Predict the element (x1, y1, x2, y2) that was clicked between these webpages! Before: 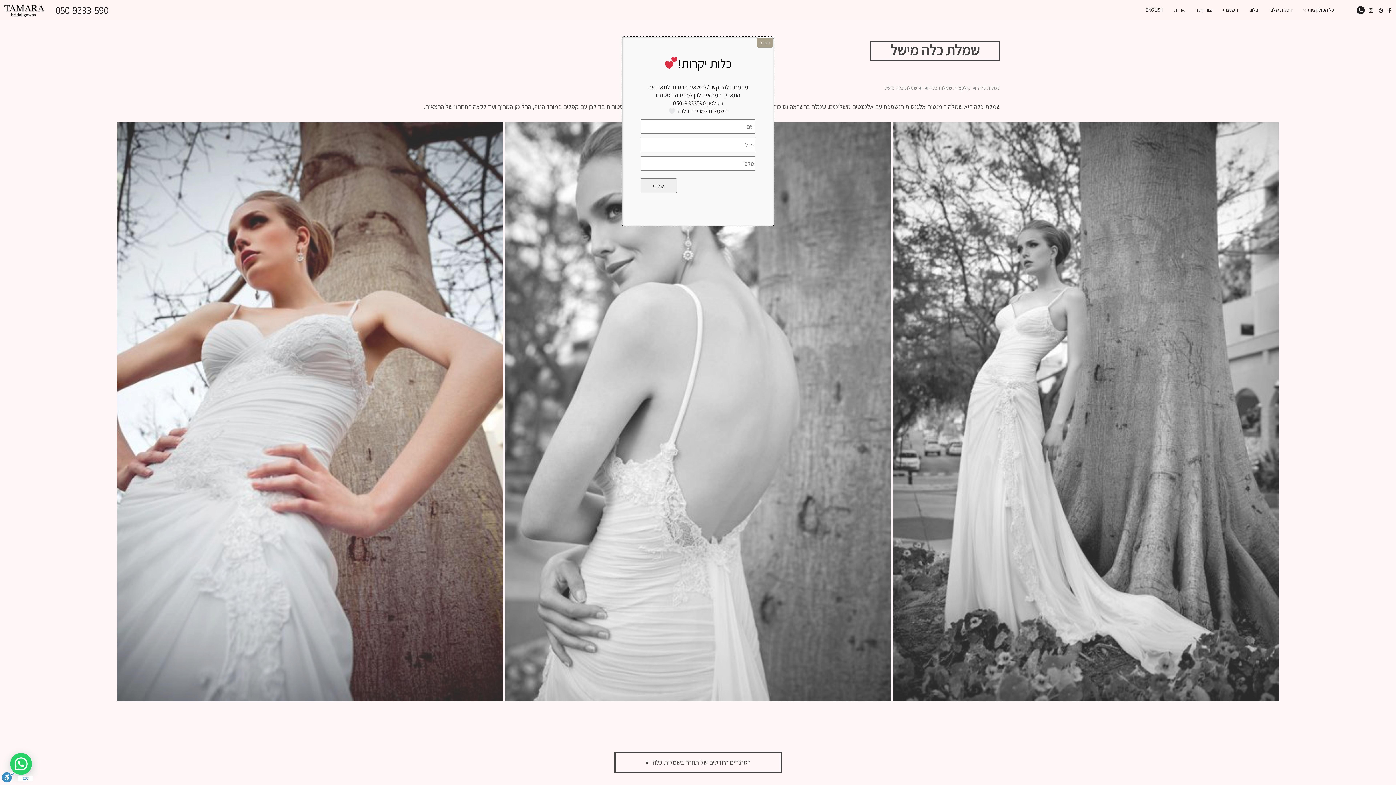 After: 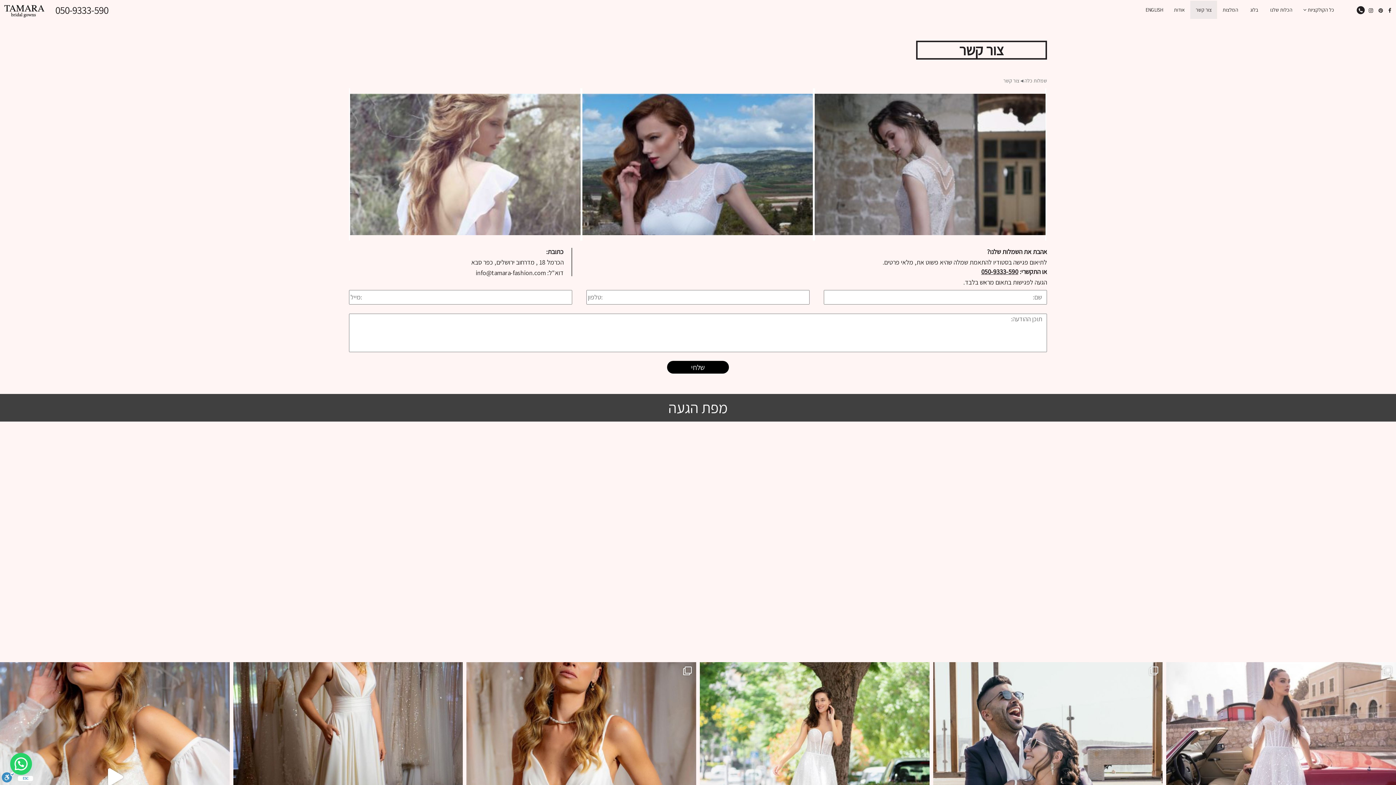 Action: label: צור קשר bbox: (1190, 0, 1217, 18)